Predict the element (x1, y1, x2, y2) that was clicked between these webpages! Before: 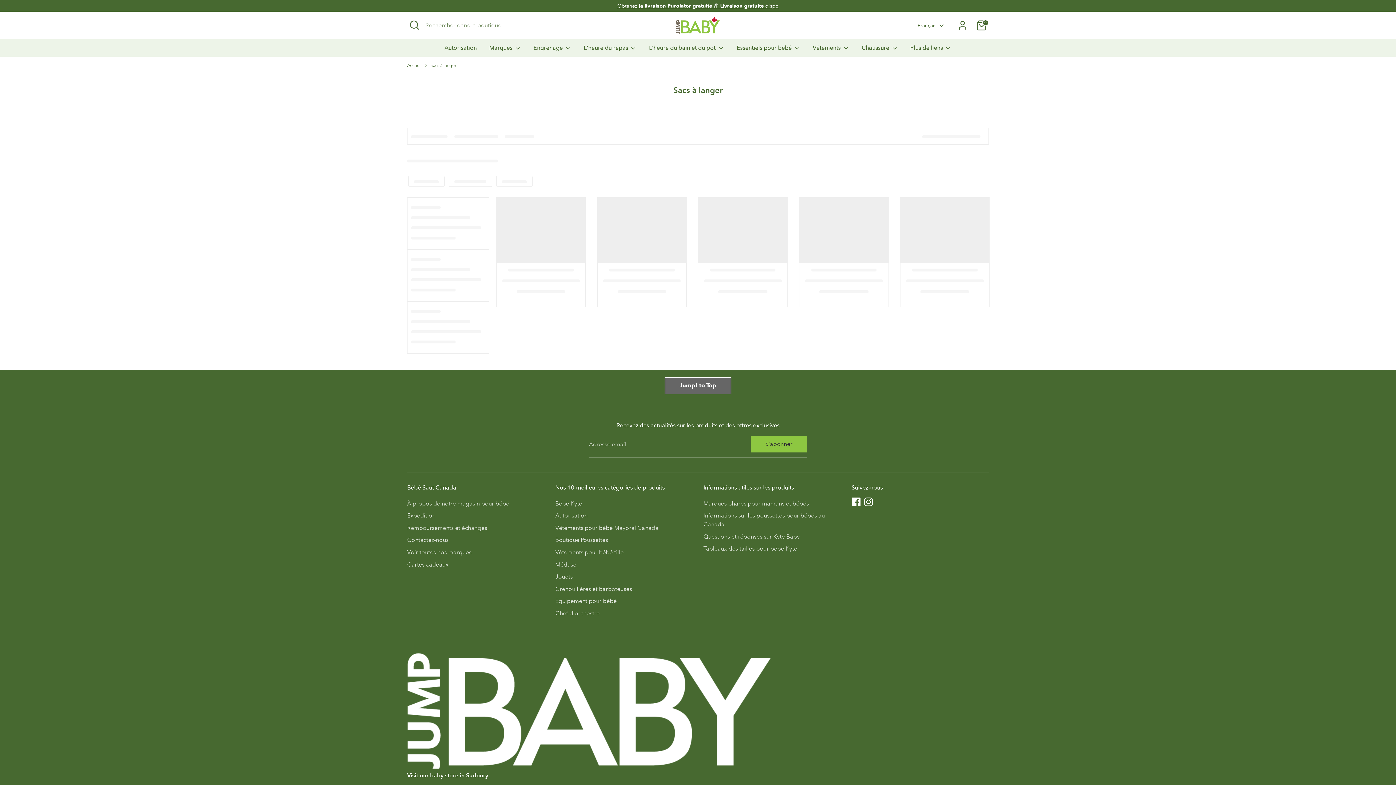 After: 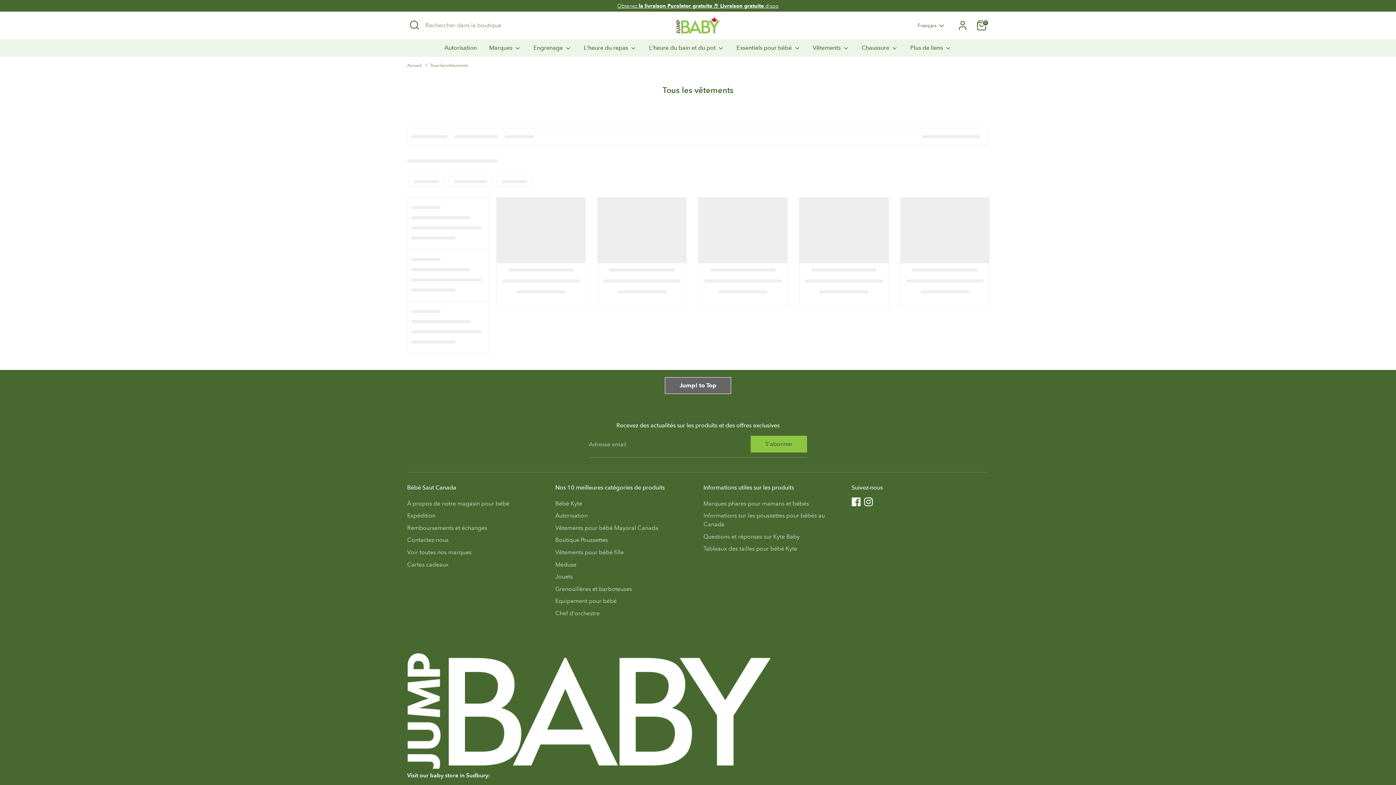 Action: bbox: (807, 43, 854, 56) label: Vêtements 